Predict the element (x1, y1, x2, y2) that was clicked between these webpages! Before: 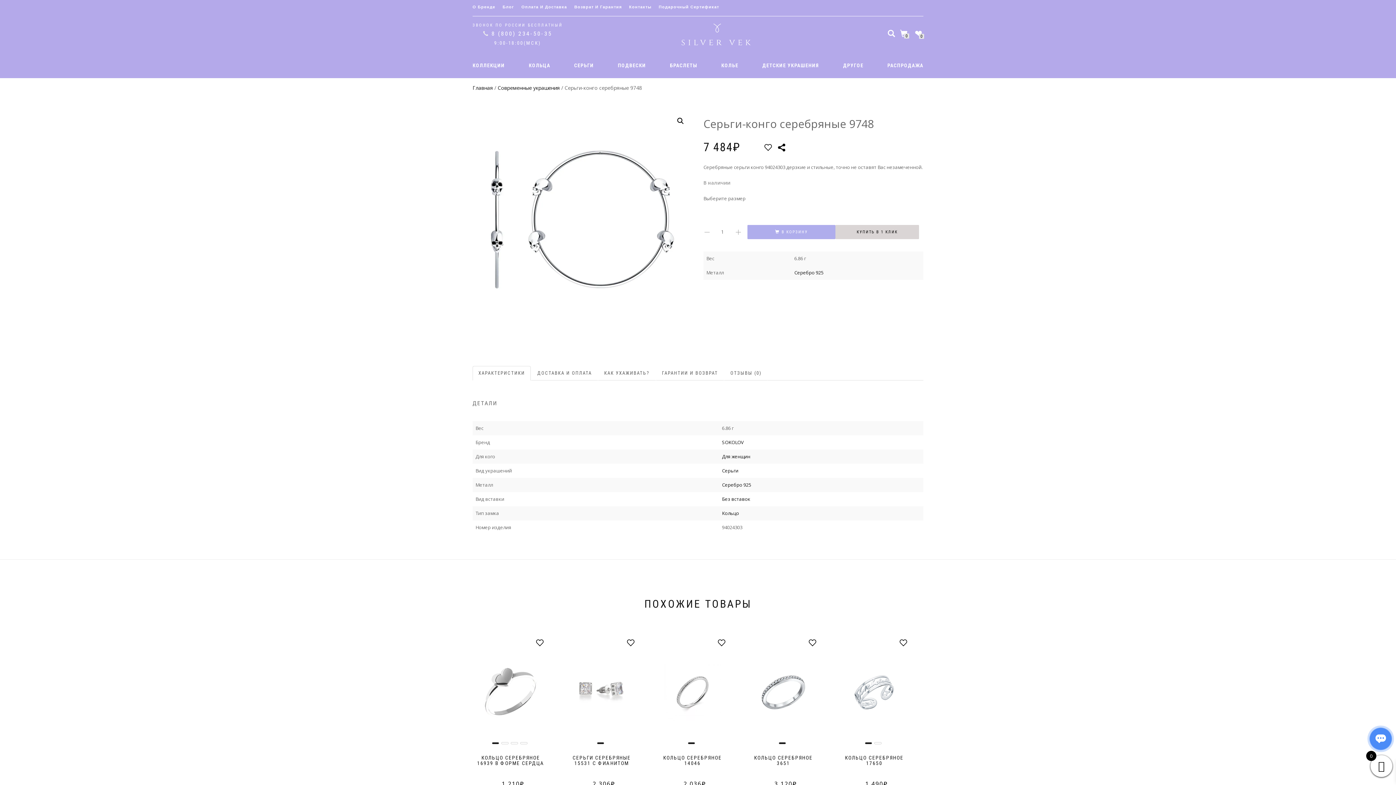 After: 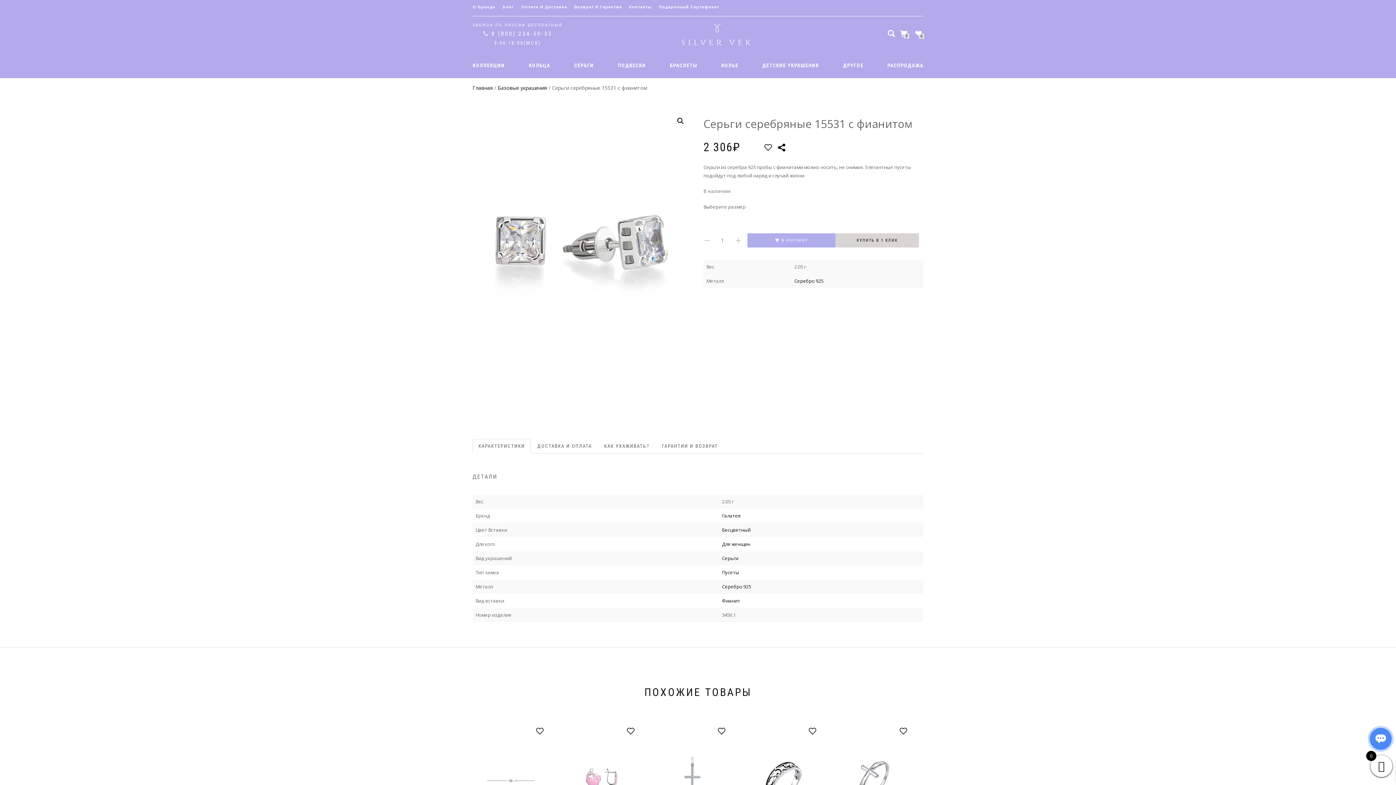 Action: bbox: (568, 647, 635, 766) label: СЕРЬГИ СЕРЕБРЯНЫЕ 15531 С ФИАНИТОМ